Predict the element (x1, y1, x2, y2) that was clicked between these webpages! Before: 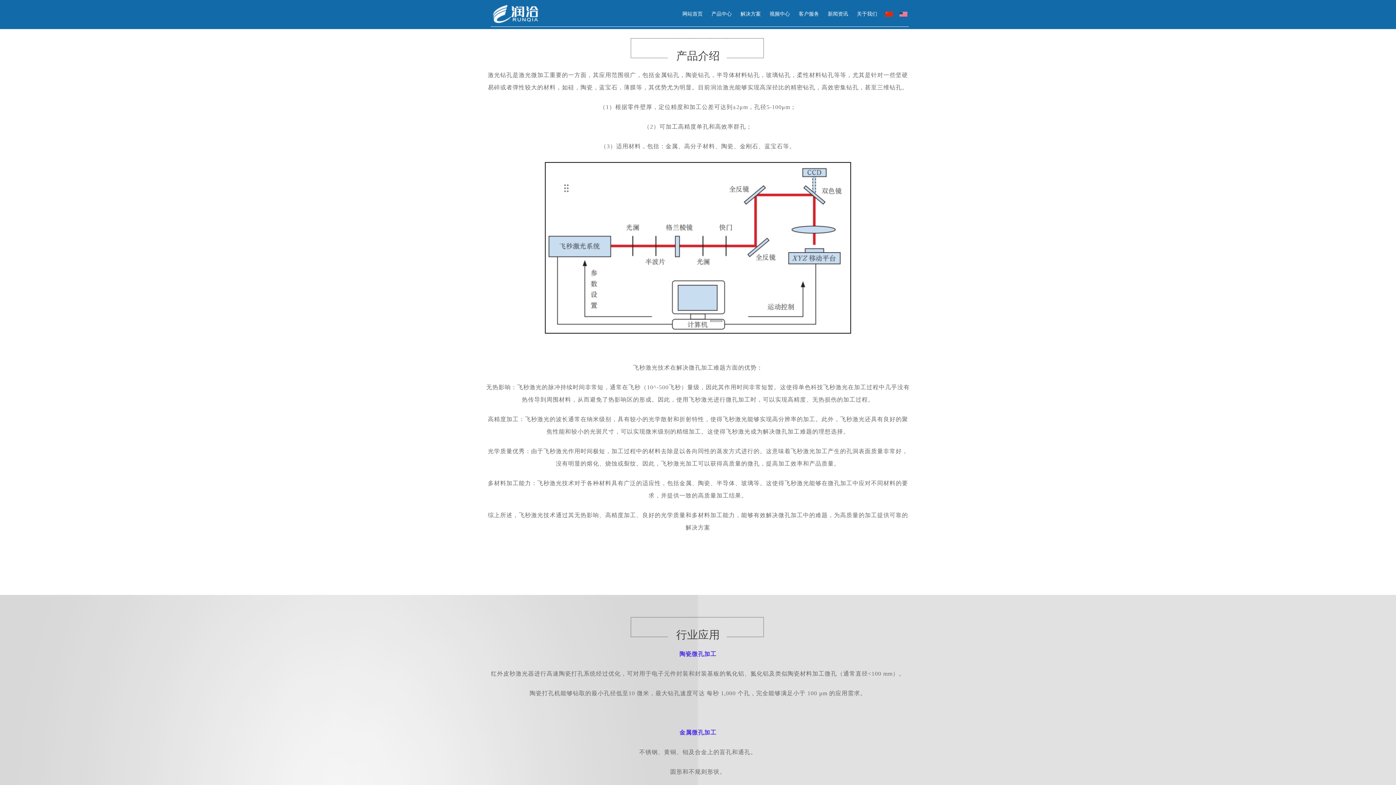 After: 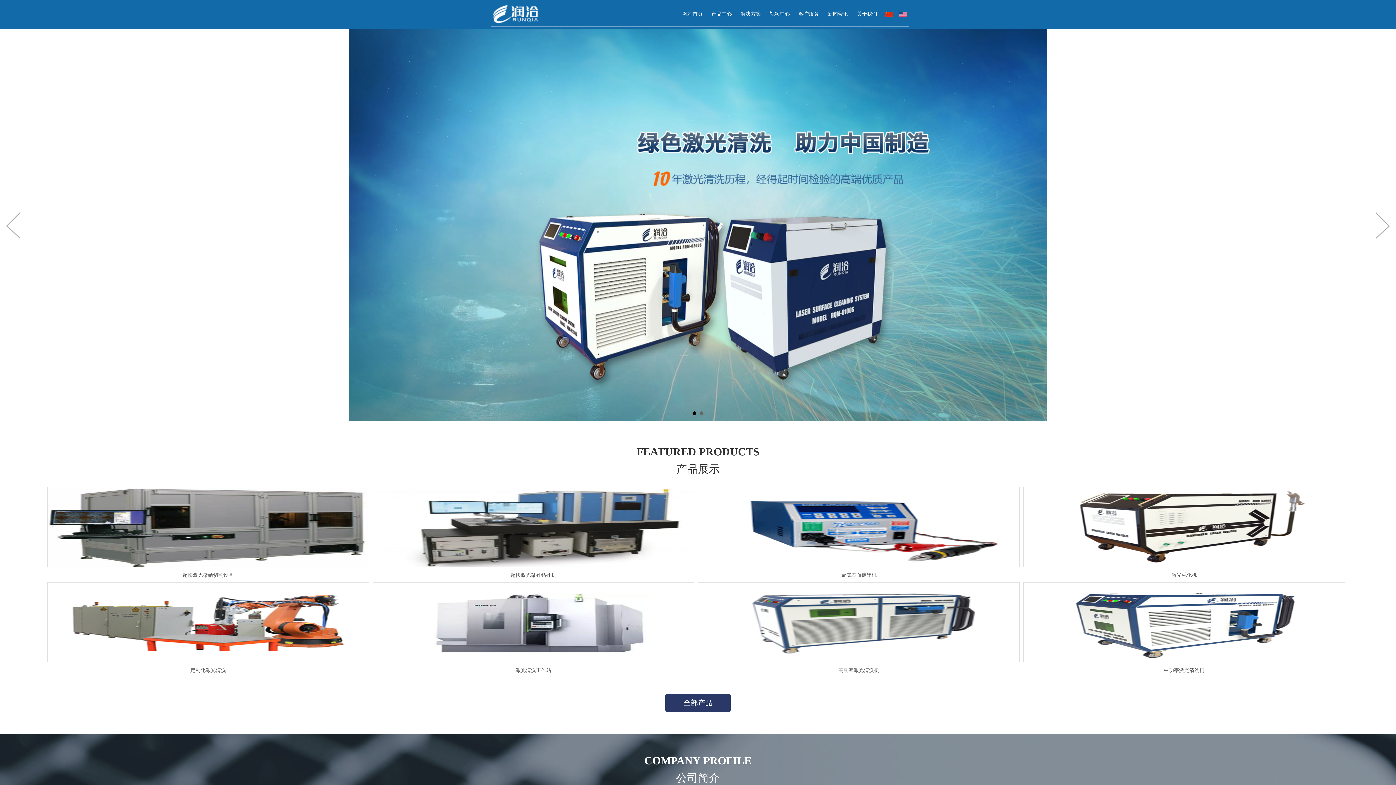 Action: bbox: (485, 10, 549, 15)